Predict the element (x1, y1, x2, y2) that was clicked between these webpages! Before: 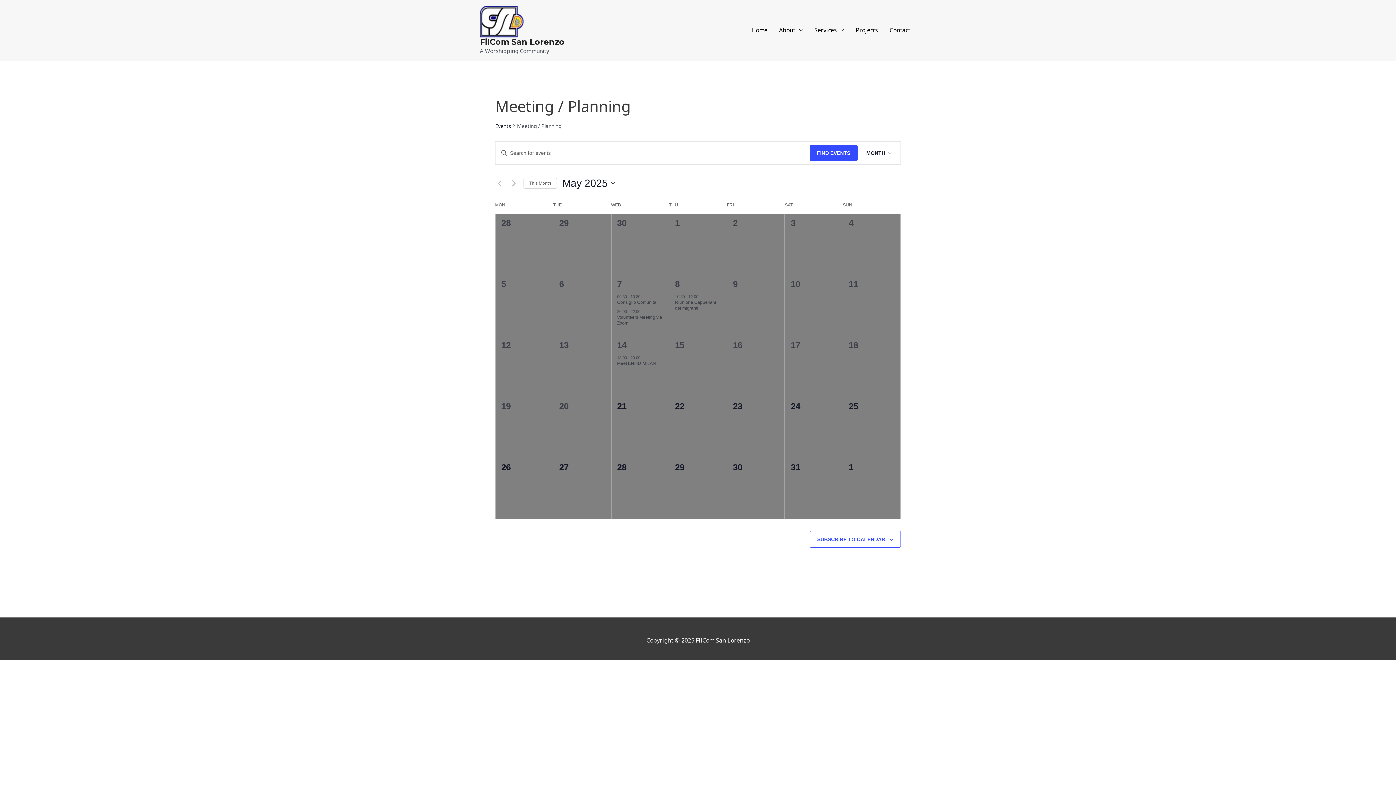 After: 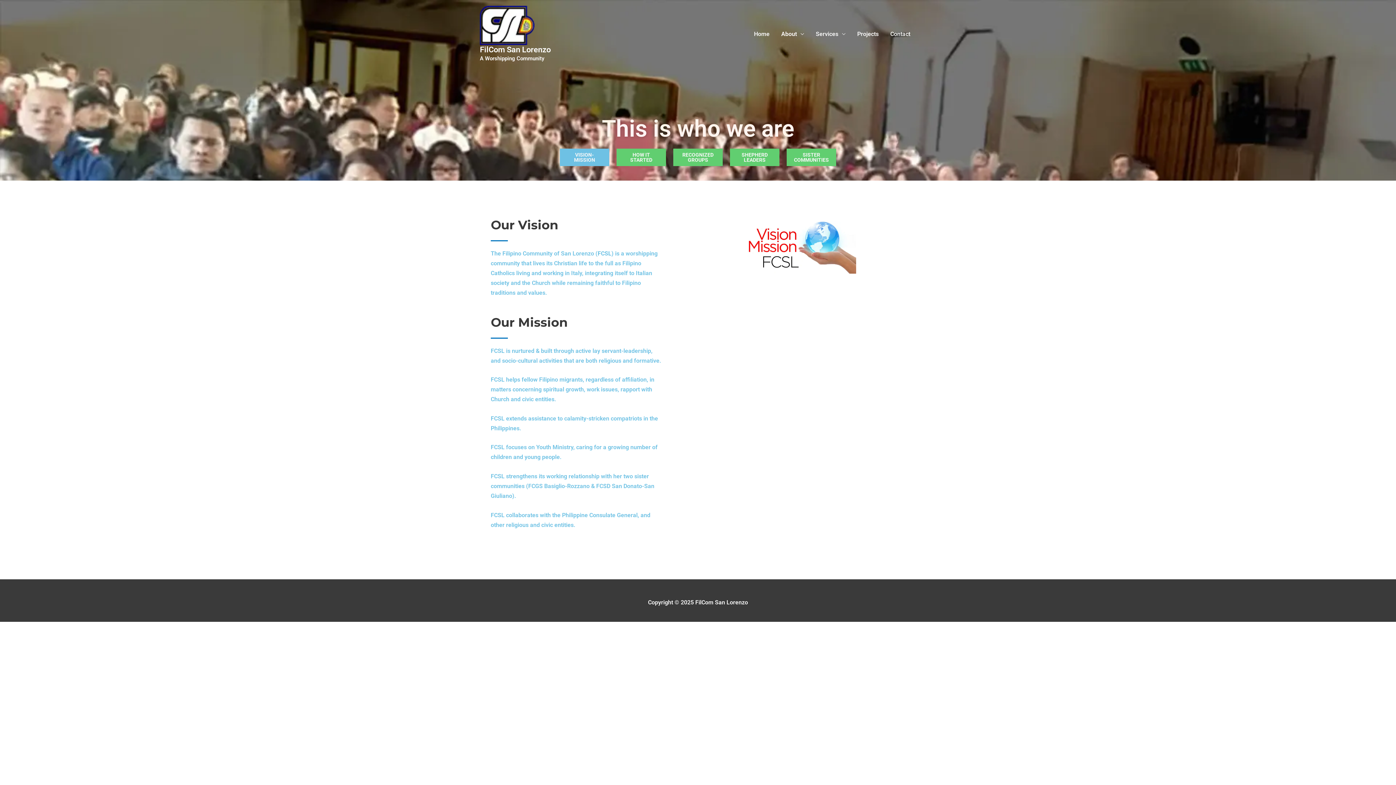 Action: bbox: (773, 17, 808, 43) label: About